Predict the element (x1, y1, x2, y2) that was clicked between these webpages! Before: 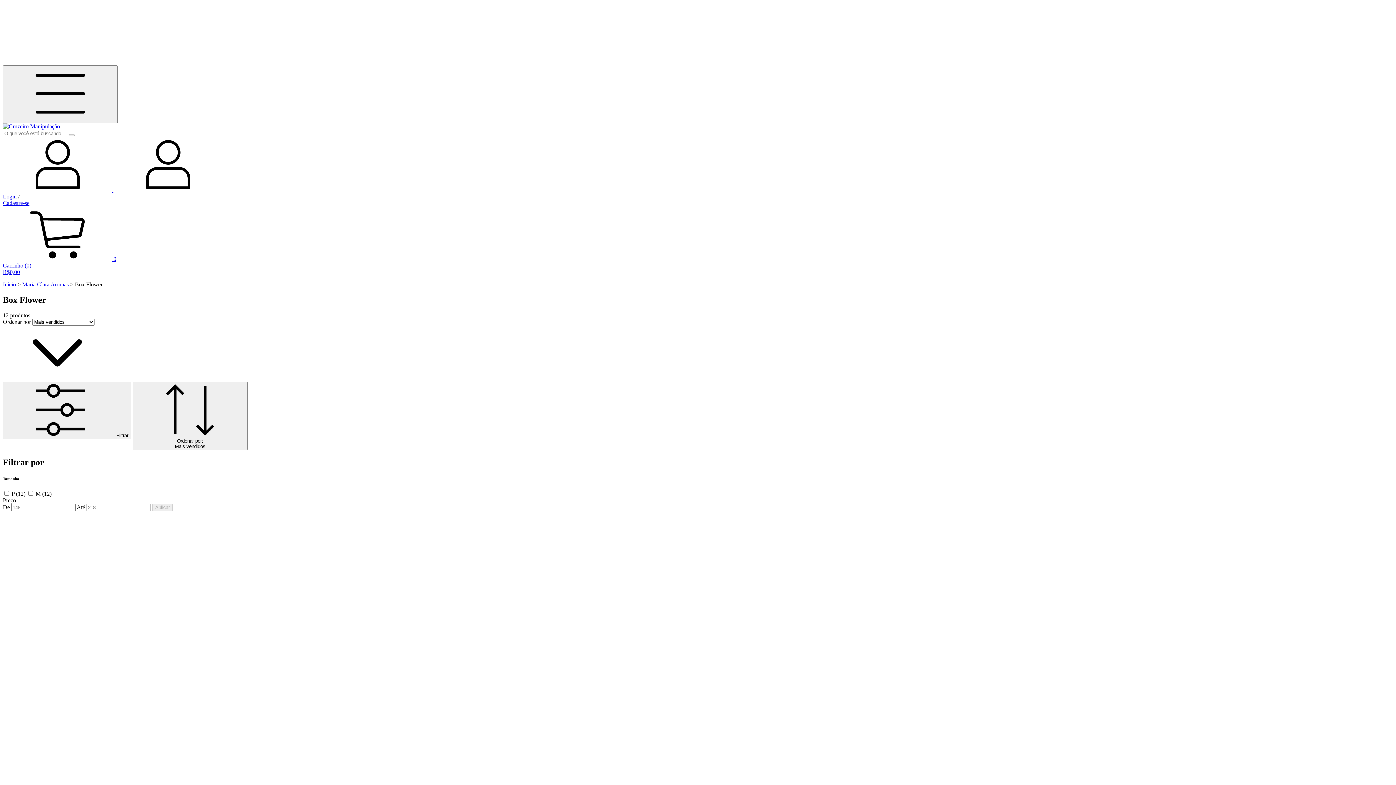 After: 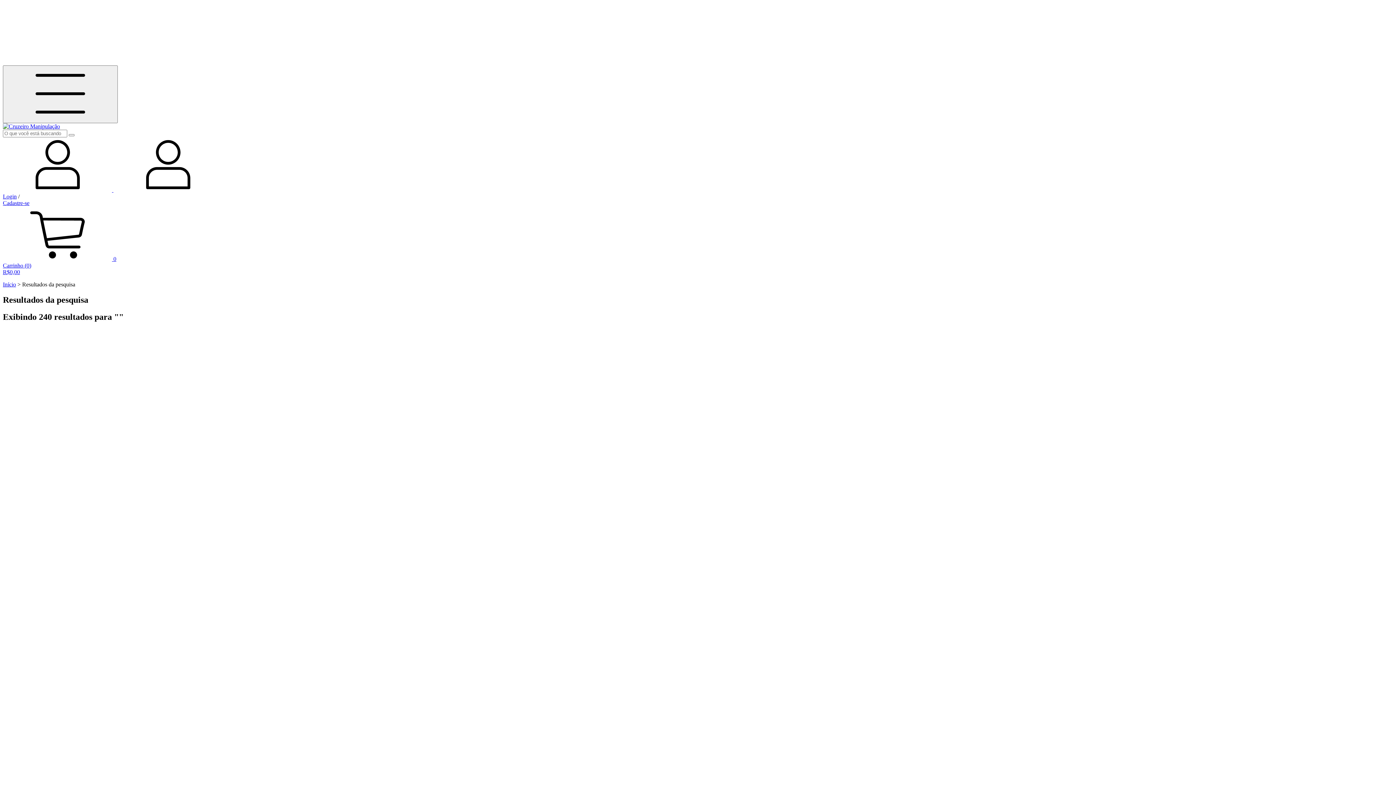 Action: label: Buscar bbox: (68, 134, 74, 136)